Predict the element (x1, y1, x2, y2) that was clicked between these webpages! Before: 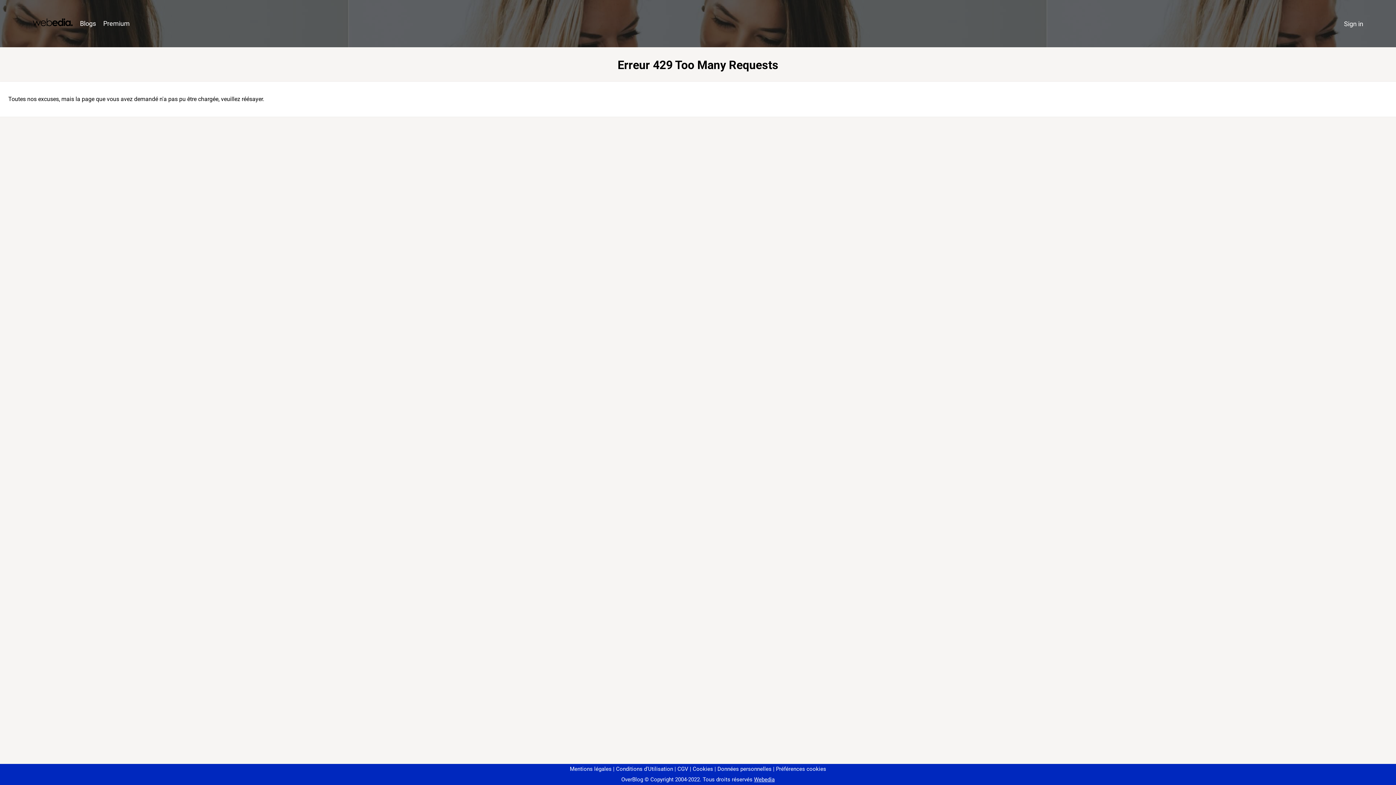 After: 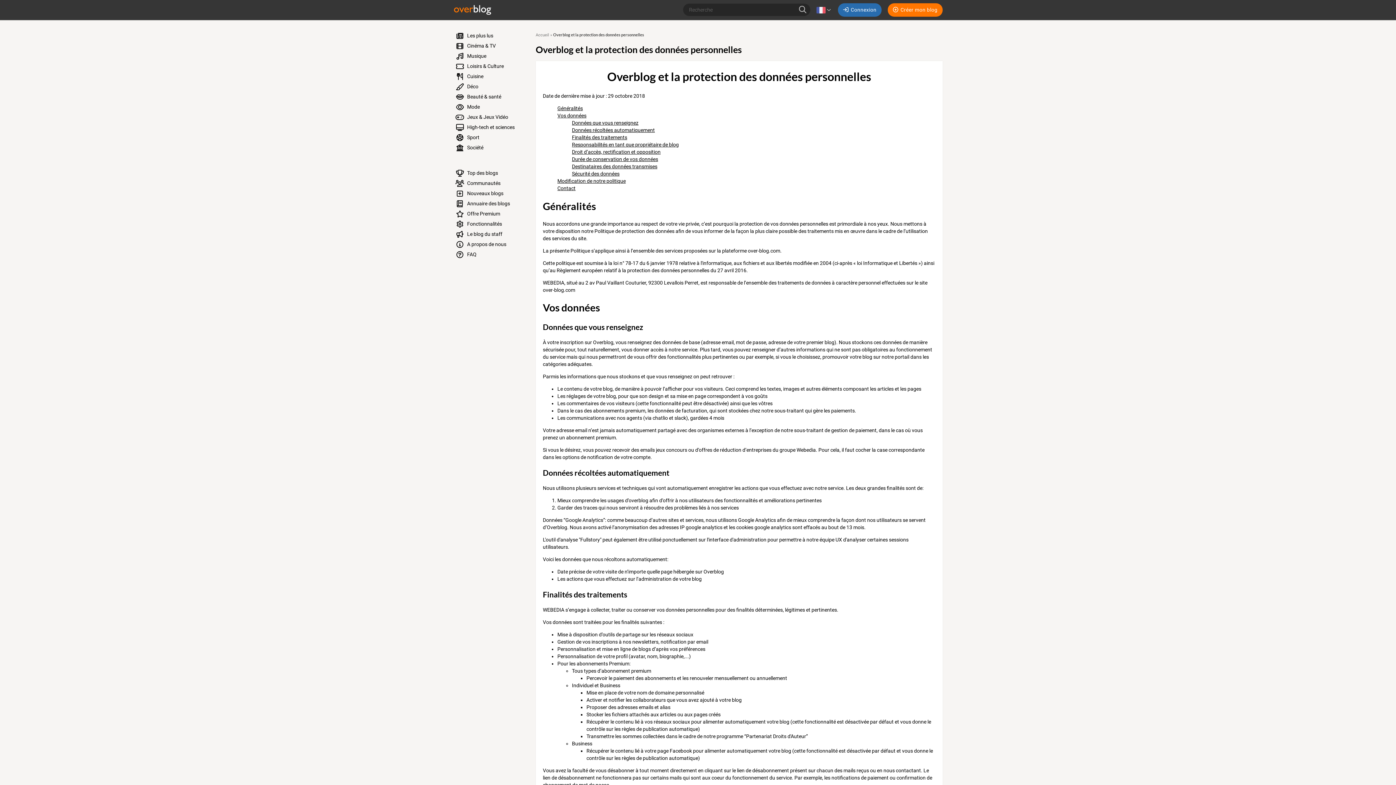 Action: bbox: (714, 766, 771, 772) label: Données personnelles